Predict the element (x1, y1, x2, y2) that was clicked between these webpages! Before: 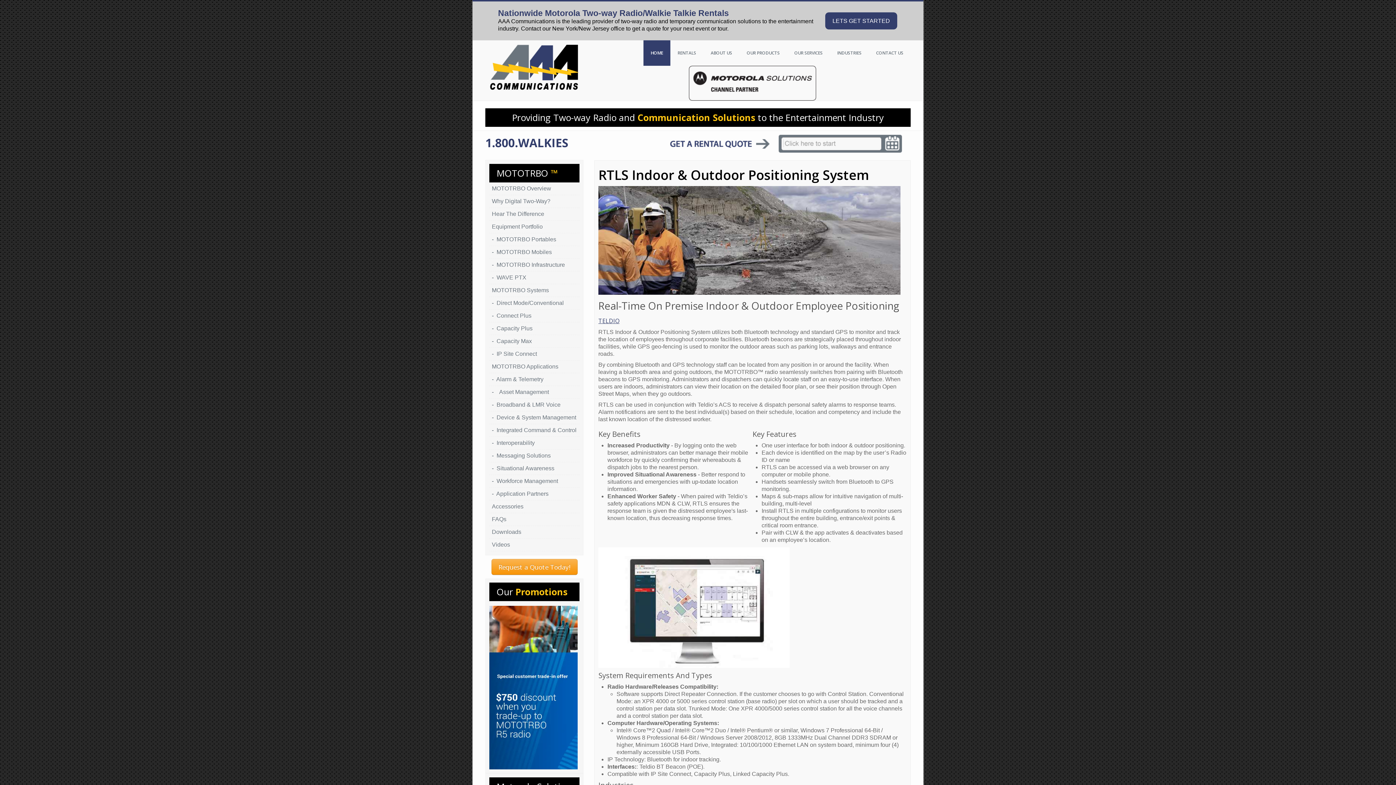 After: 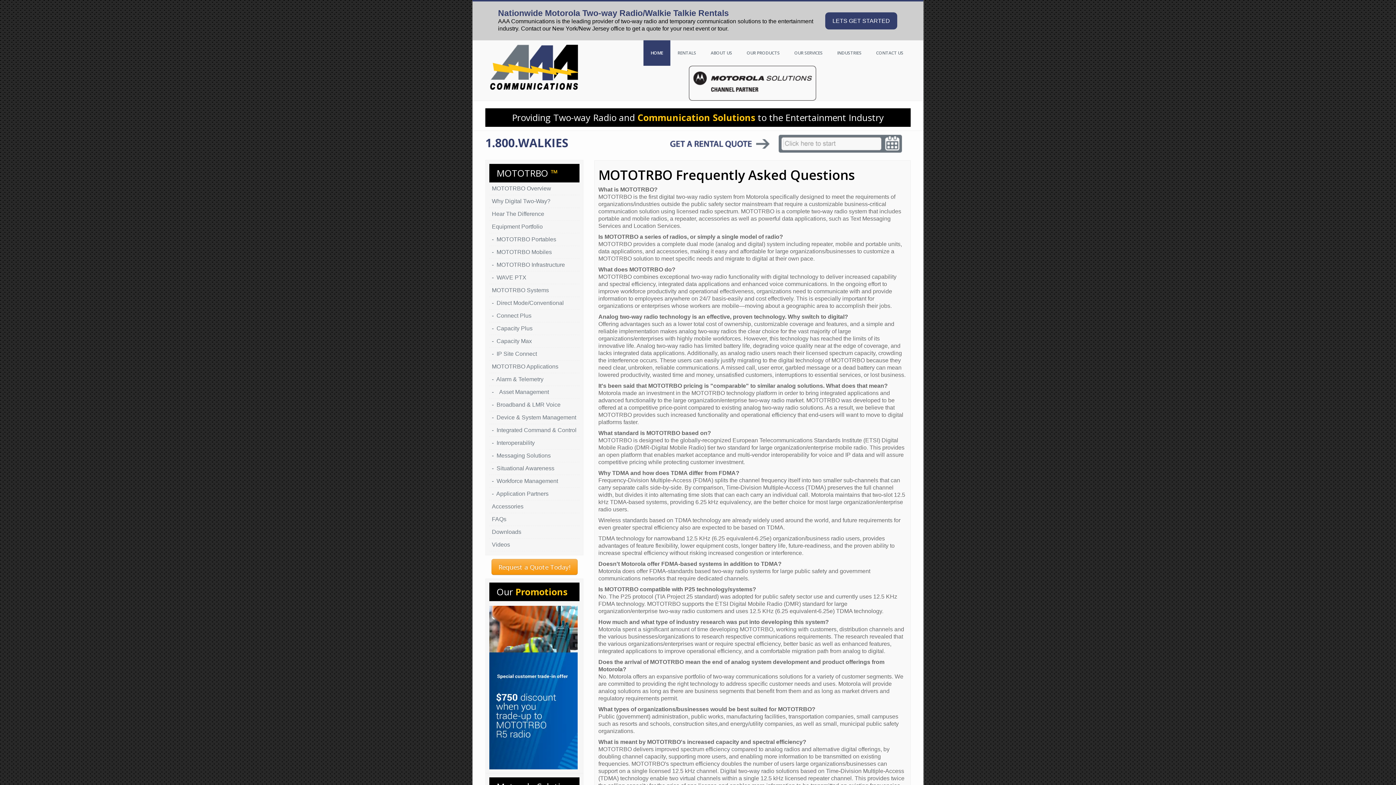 Action: label: FAQs bbox: (489, 513, 579, 525)